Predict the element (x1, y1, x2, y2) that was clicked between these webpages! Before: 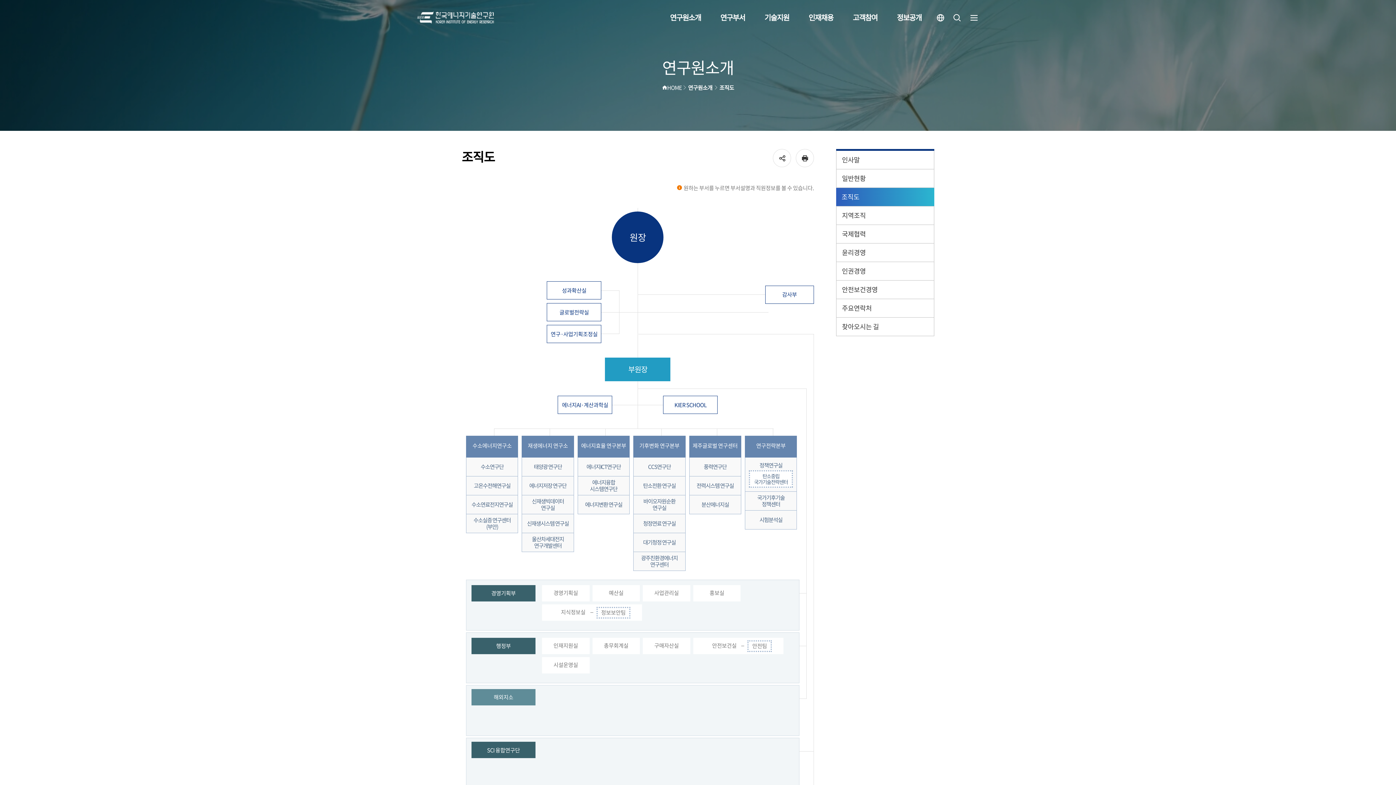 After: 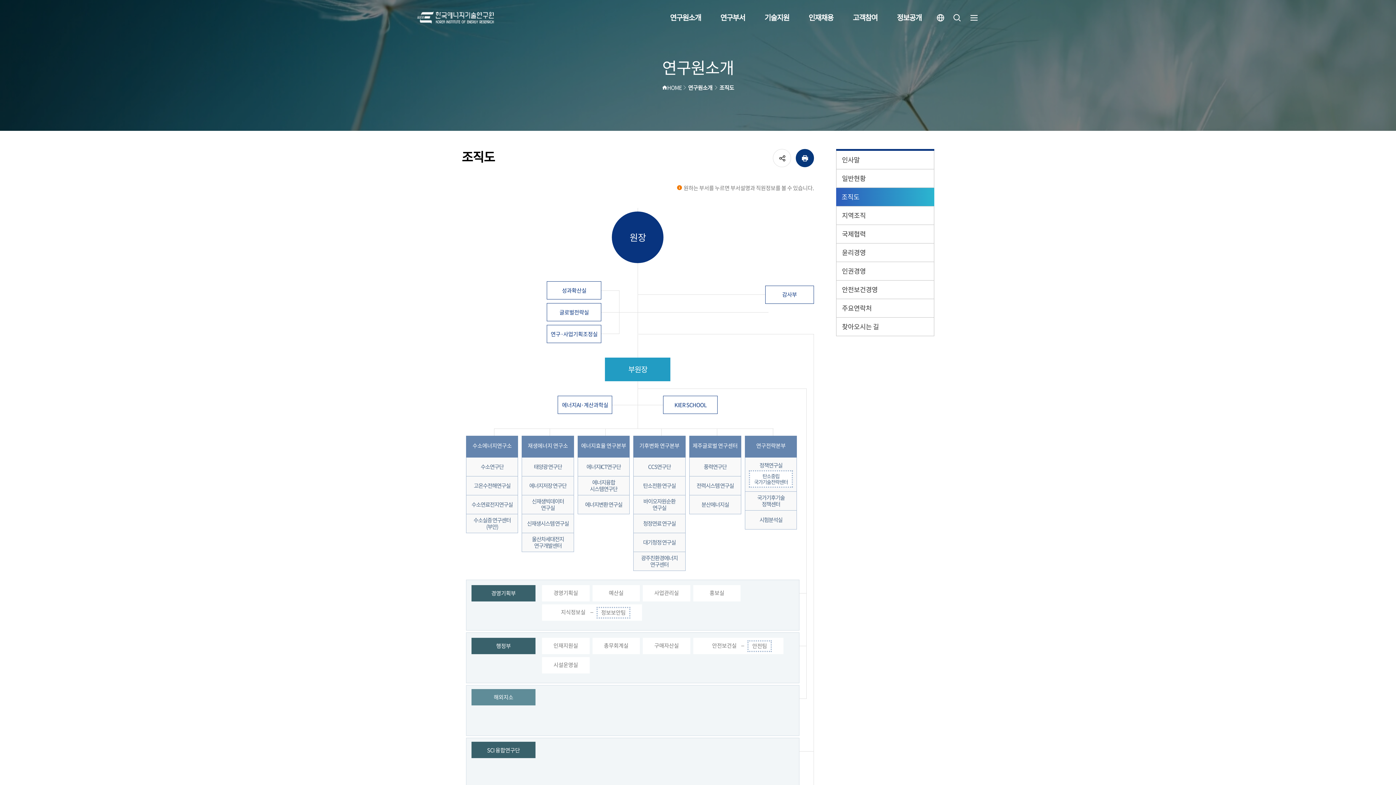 Action: bbox: (795, 149, 814, 167) label: 프린트